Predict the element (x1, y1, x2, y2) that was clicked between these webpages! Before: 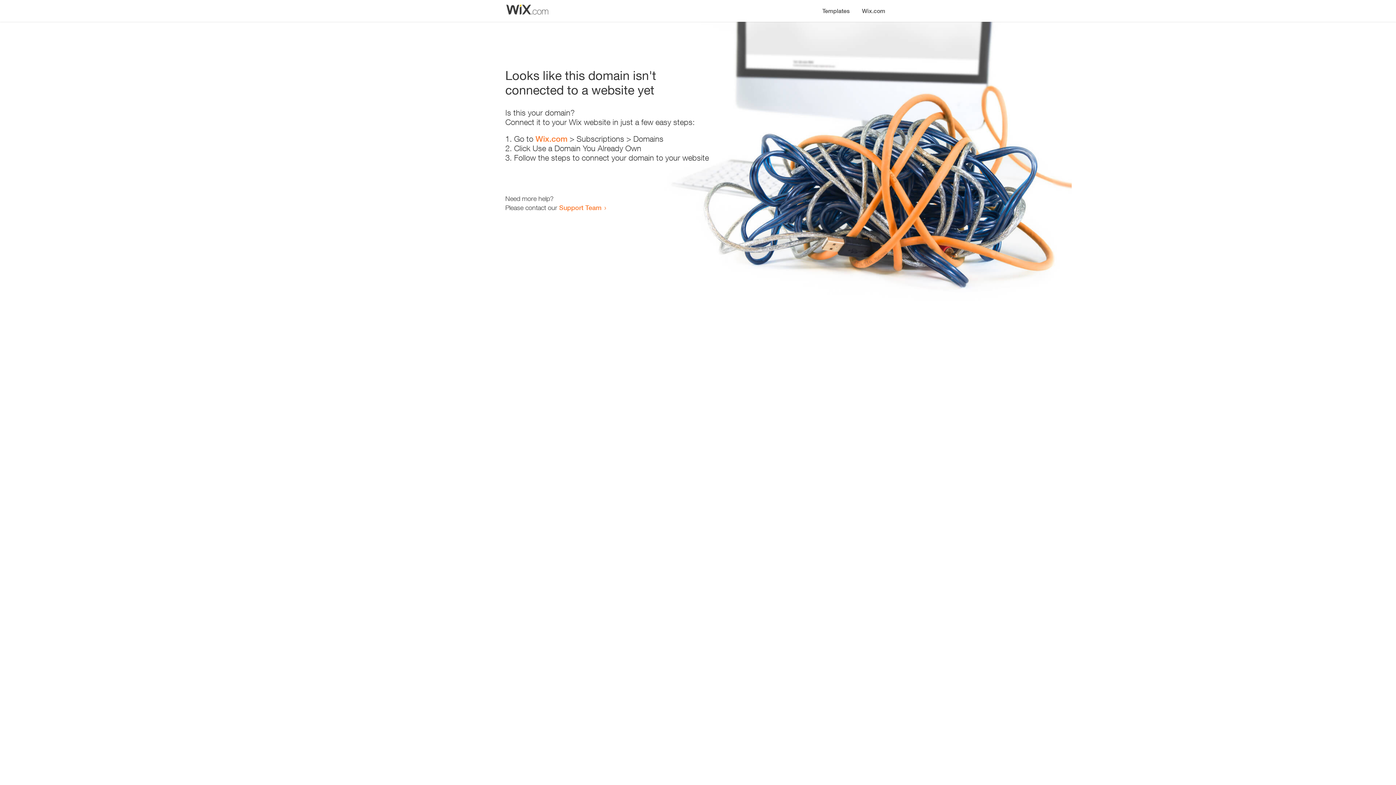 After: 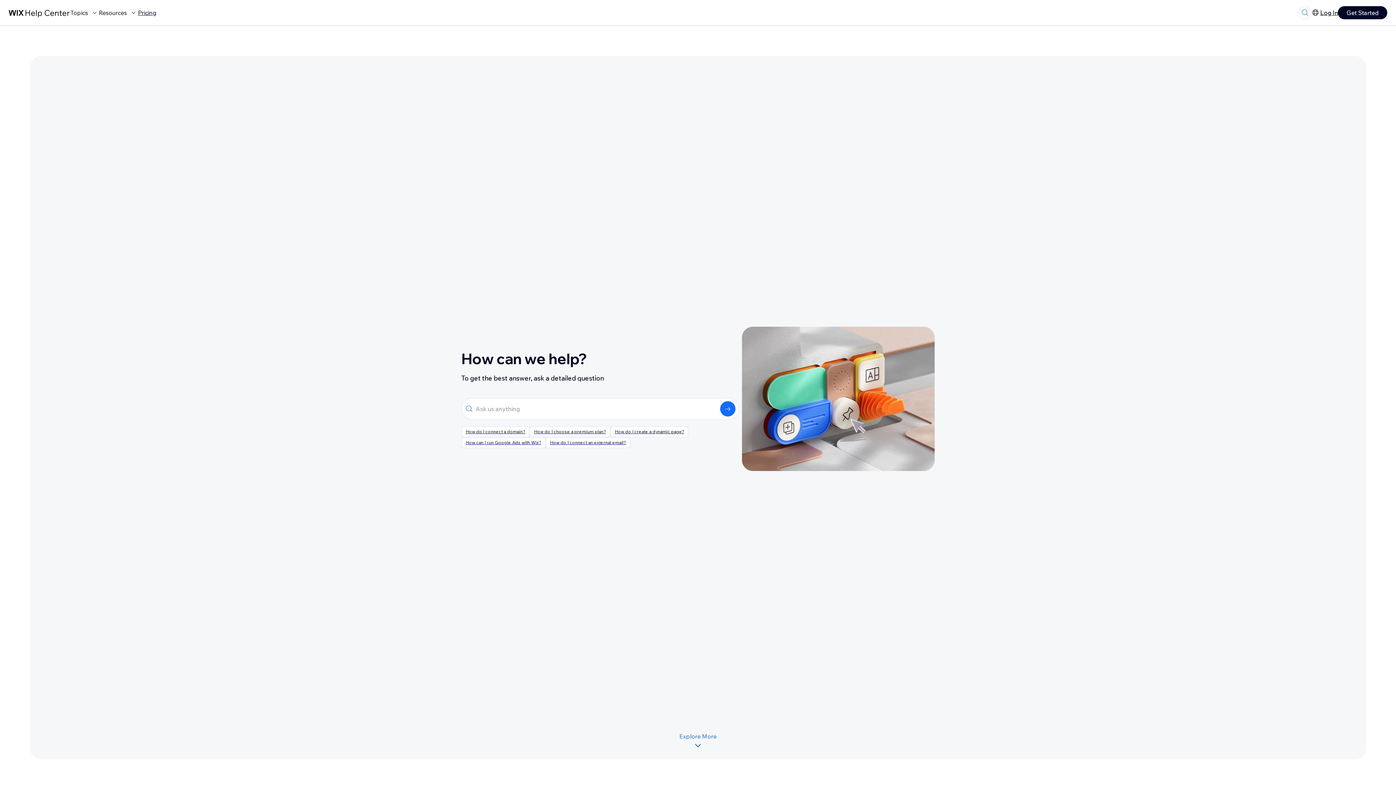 Action: bbox: (559, 203, 601, 211) label: Support Team